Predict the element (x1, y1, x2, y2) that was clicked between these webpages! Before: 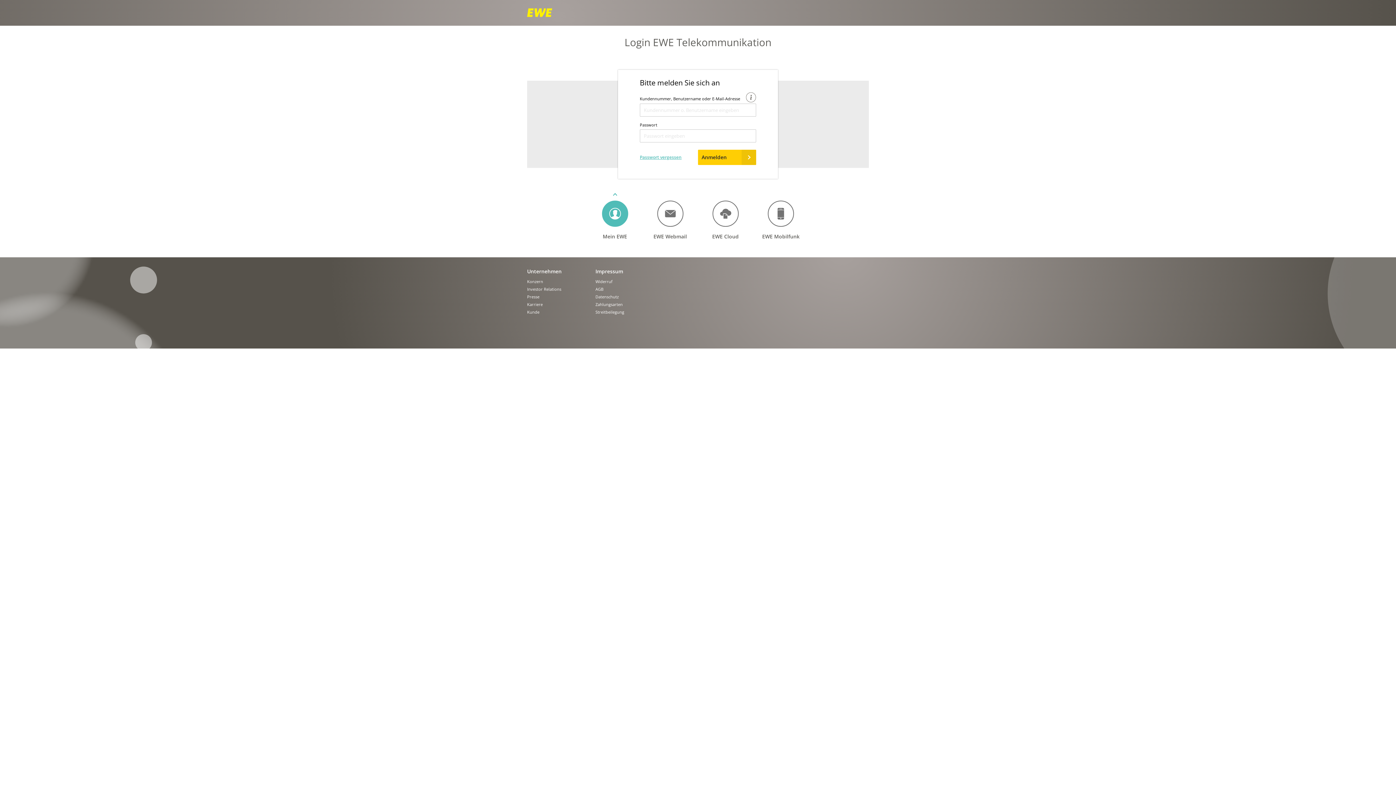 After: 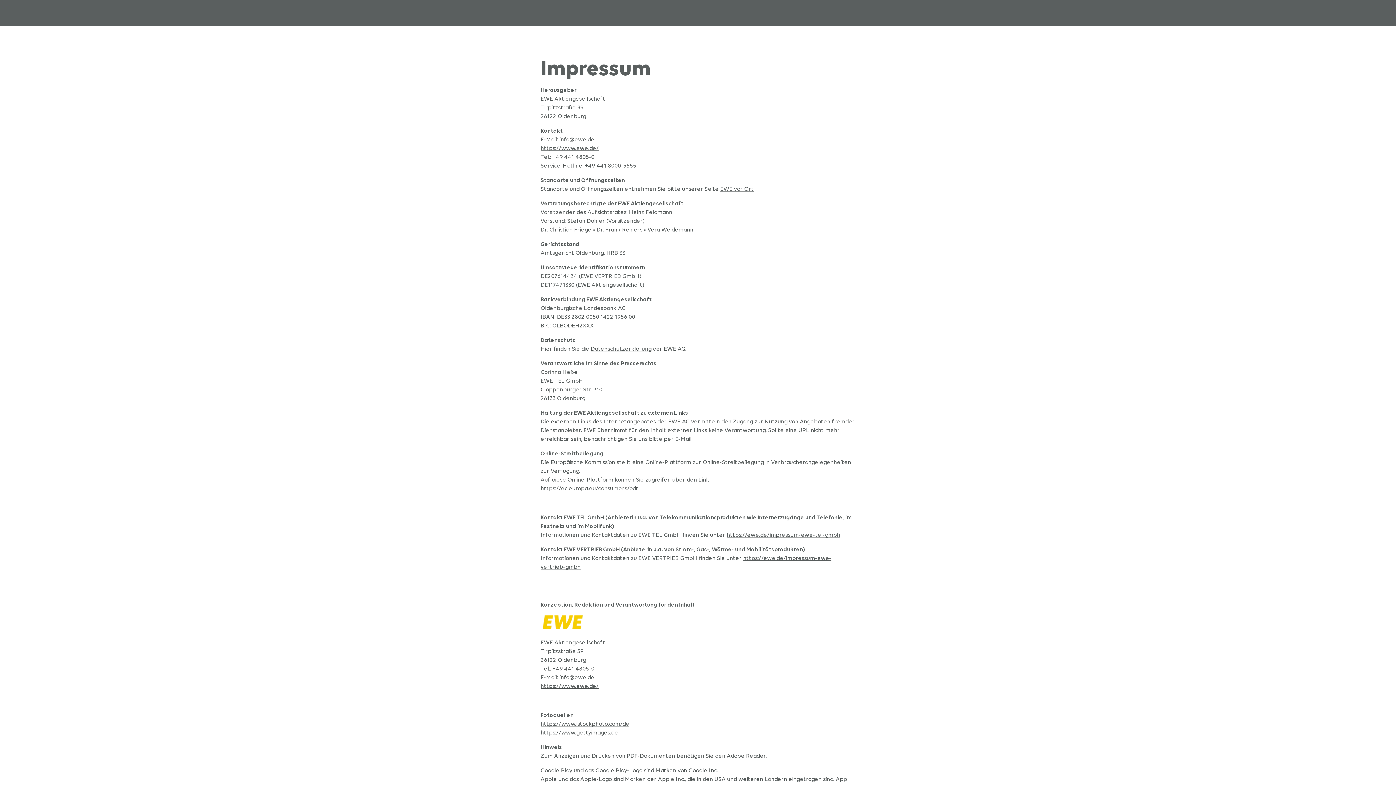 Action: label: Impressum bbox: (595, 268, 623, 274)